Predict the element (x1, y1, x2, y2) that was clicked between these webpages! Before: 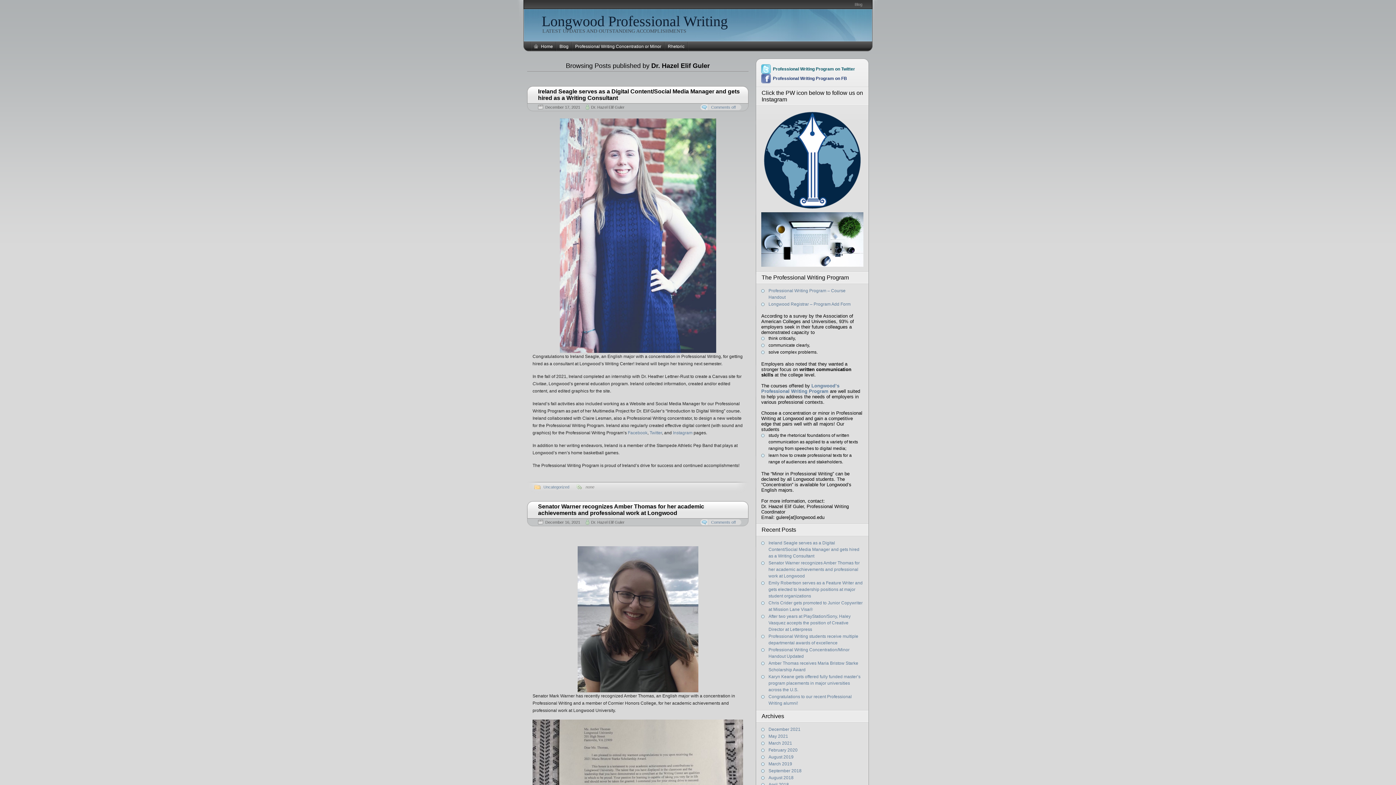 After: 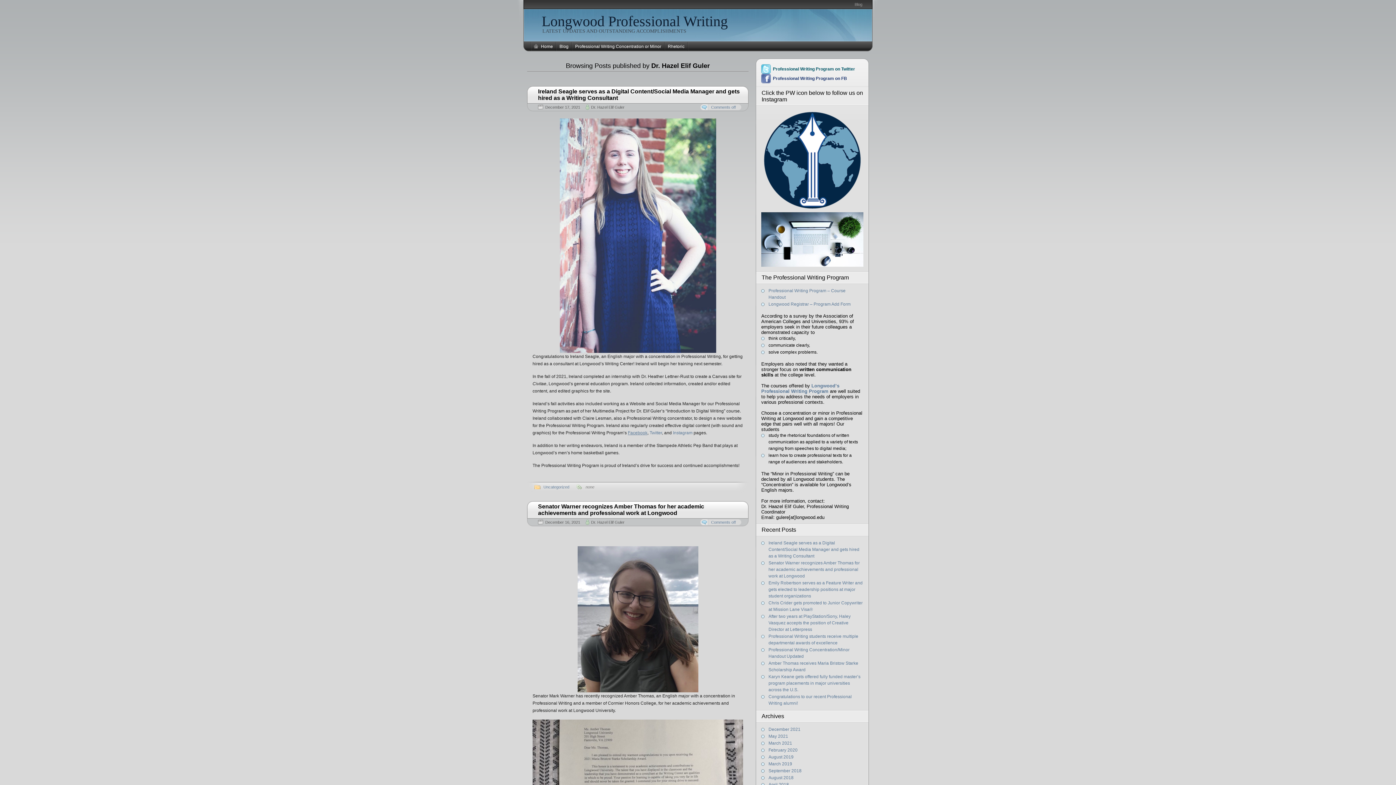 Action: bbox: (628, 430, 647, 435) label: Facebook